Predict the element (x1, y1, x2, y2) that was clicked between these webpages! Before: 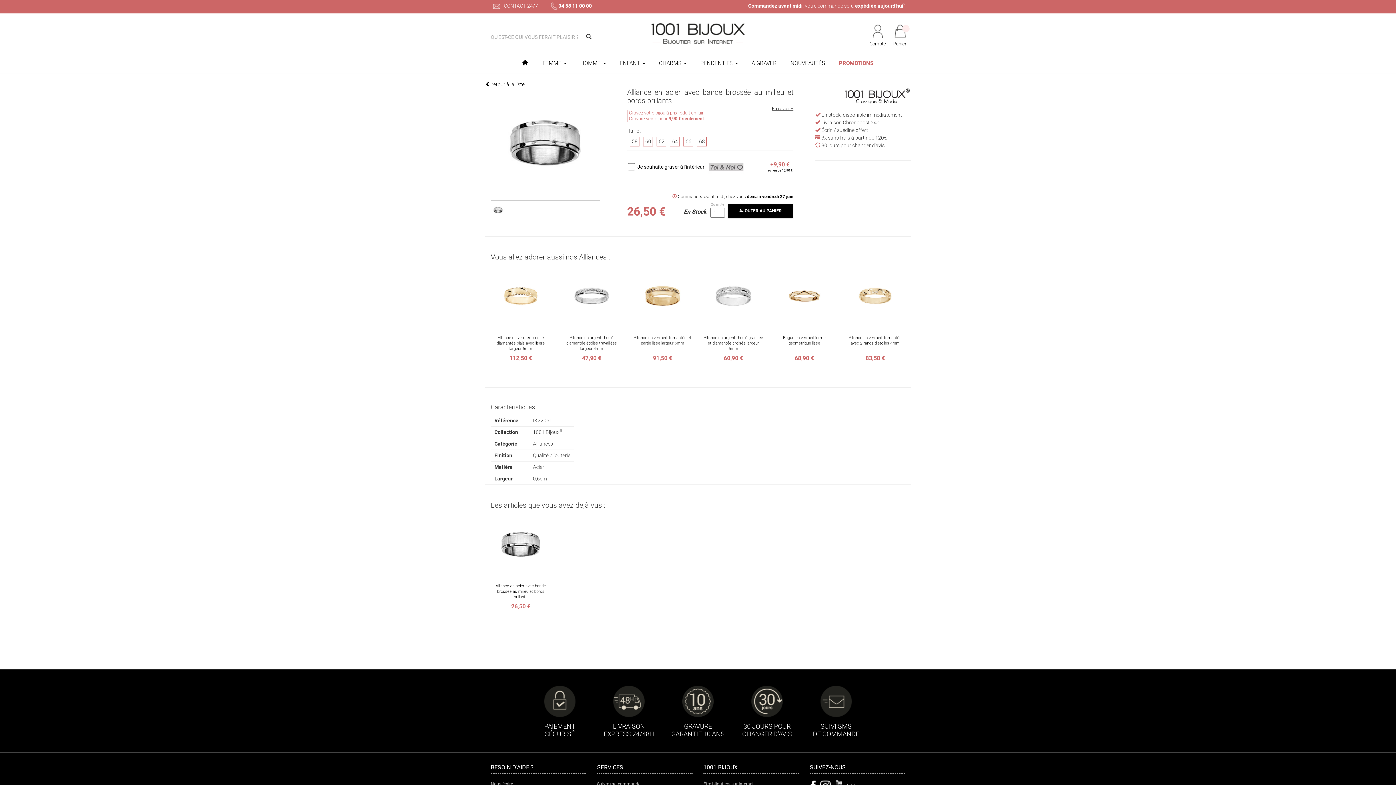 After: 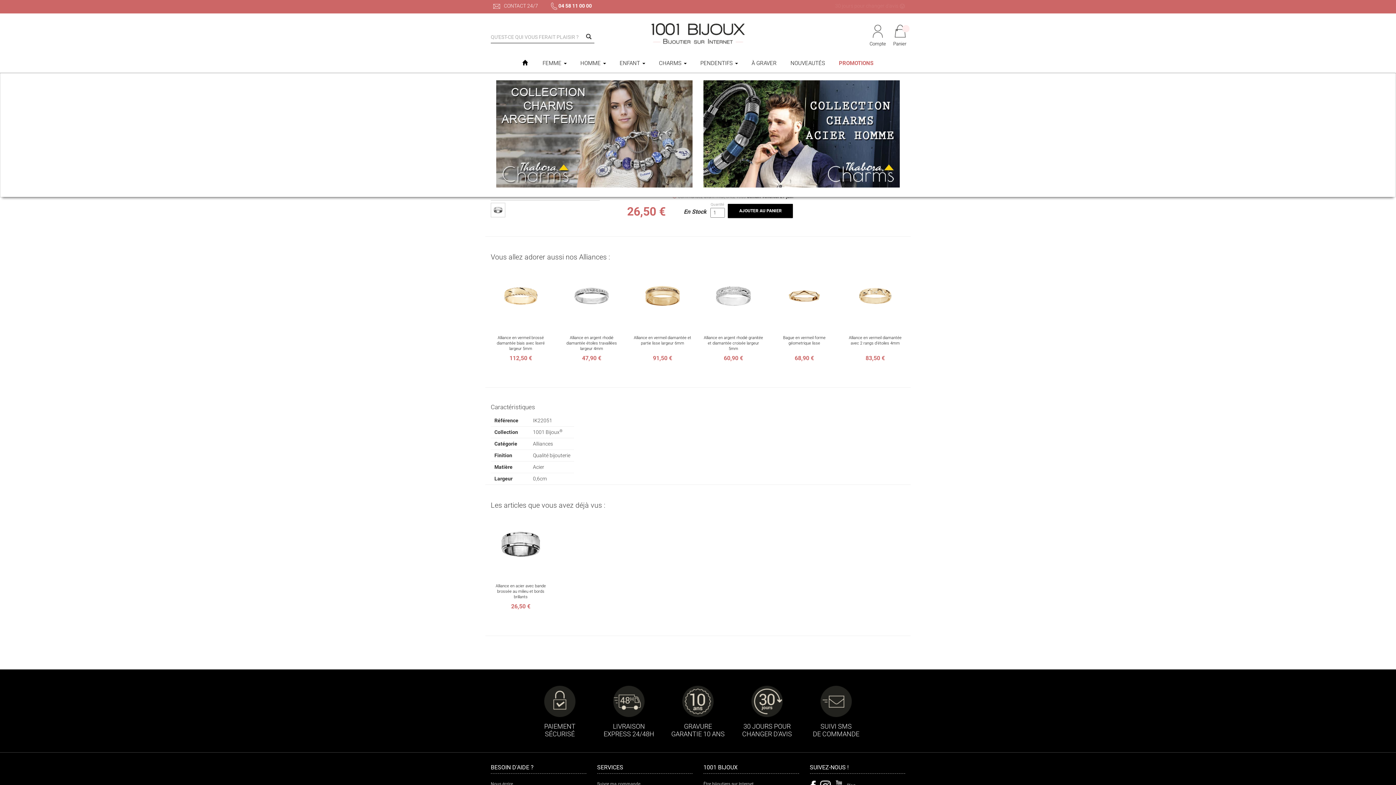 Action: bbox: (654, 55, 691, 71) label: CHARMS 